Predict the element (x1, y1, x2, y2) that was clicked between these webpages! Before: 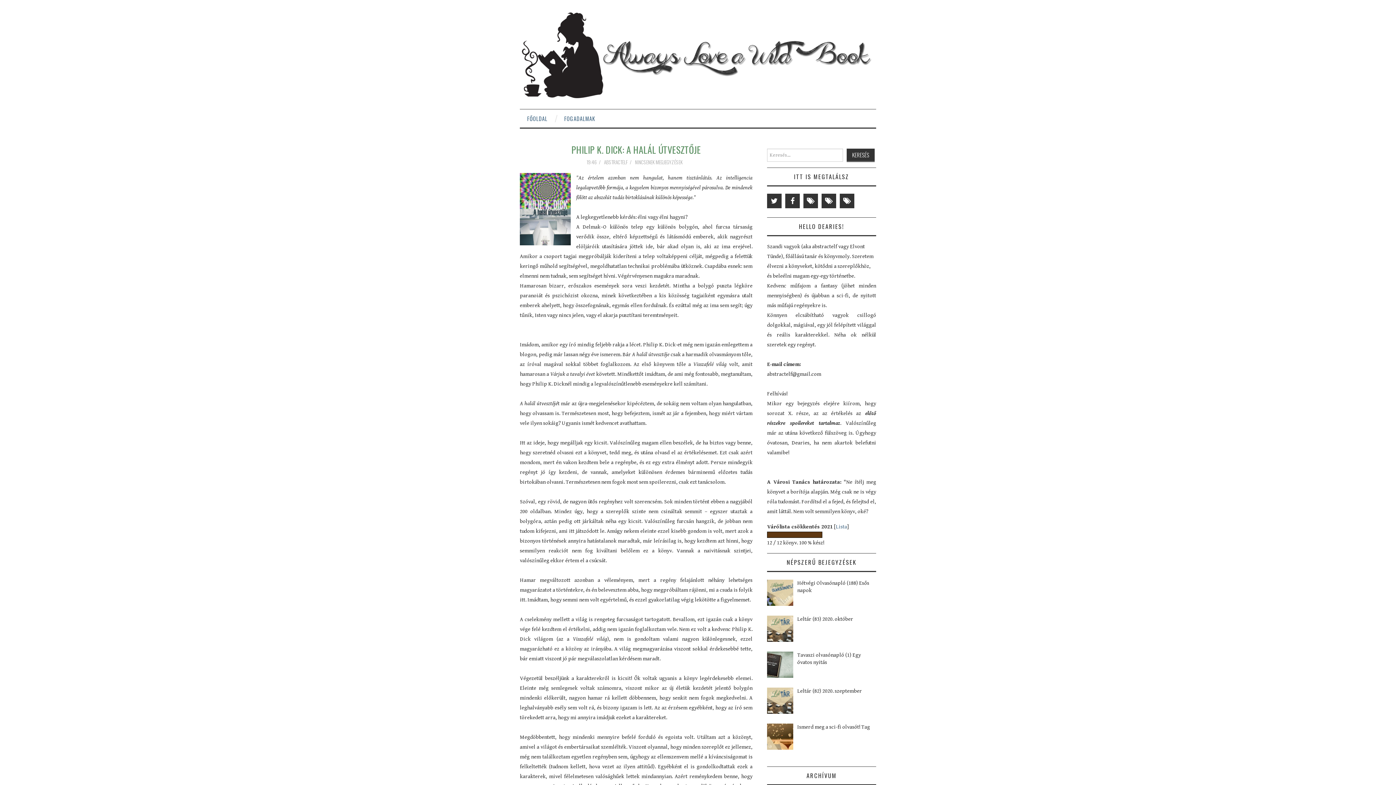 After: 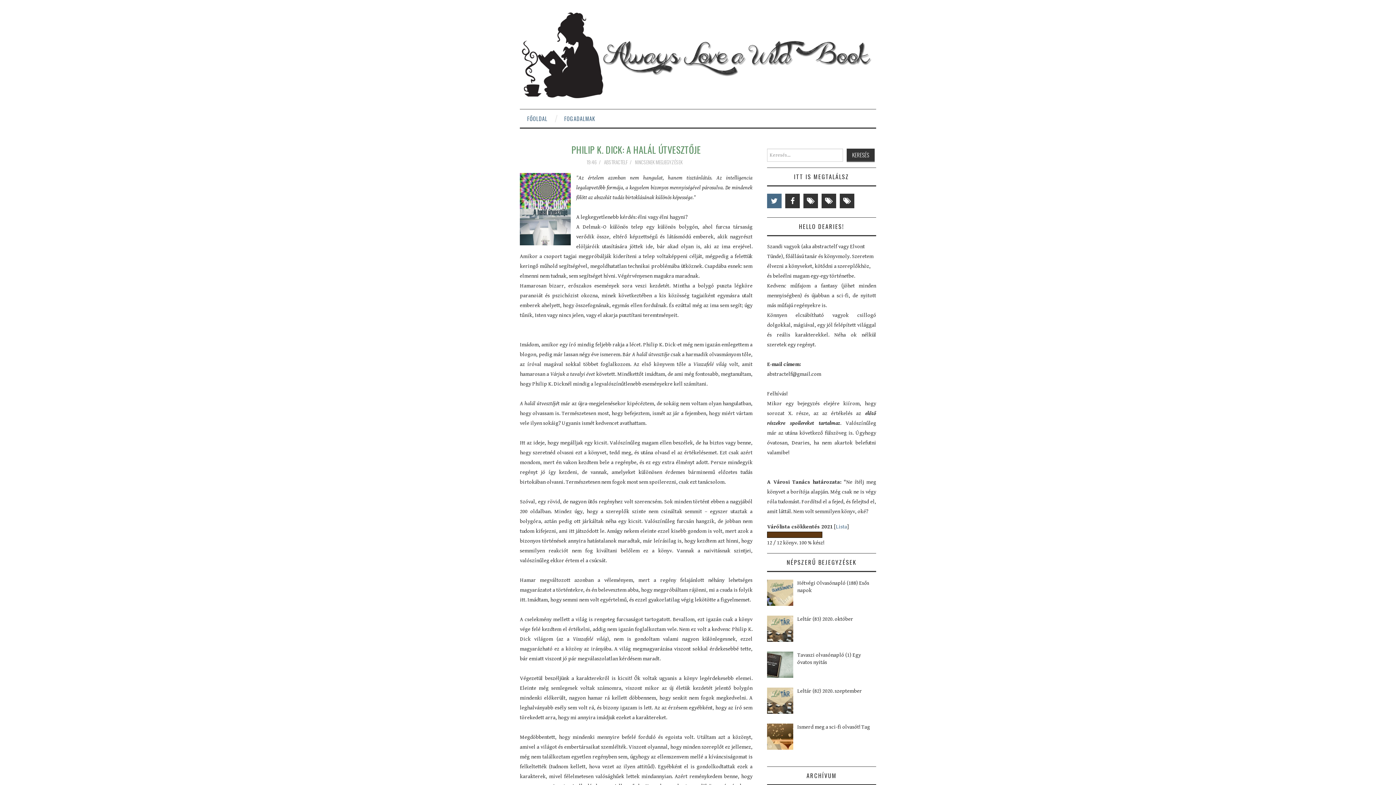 Action: bbox: (767, 193, 781, 208)